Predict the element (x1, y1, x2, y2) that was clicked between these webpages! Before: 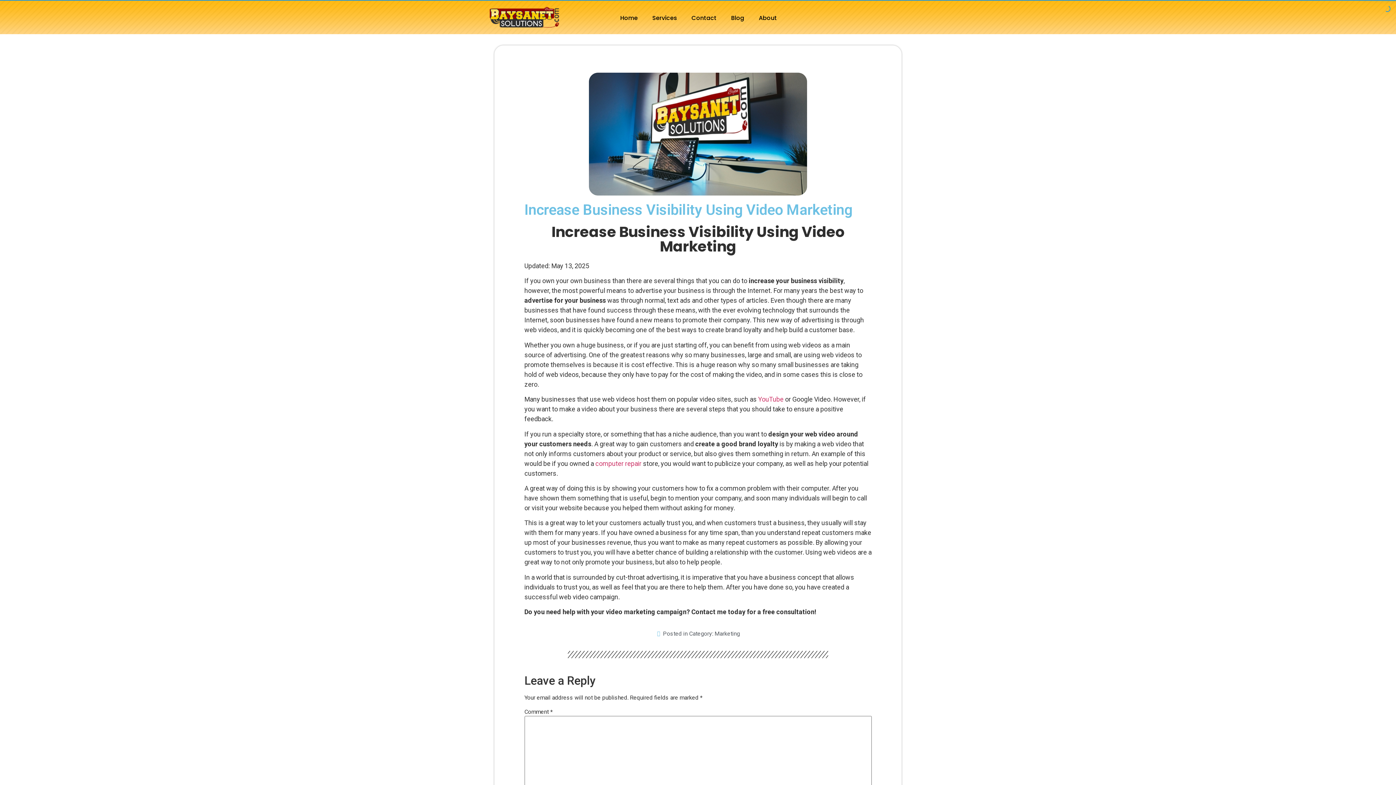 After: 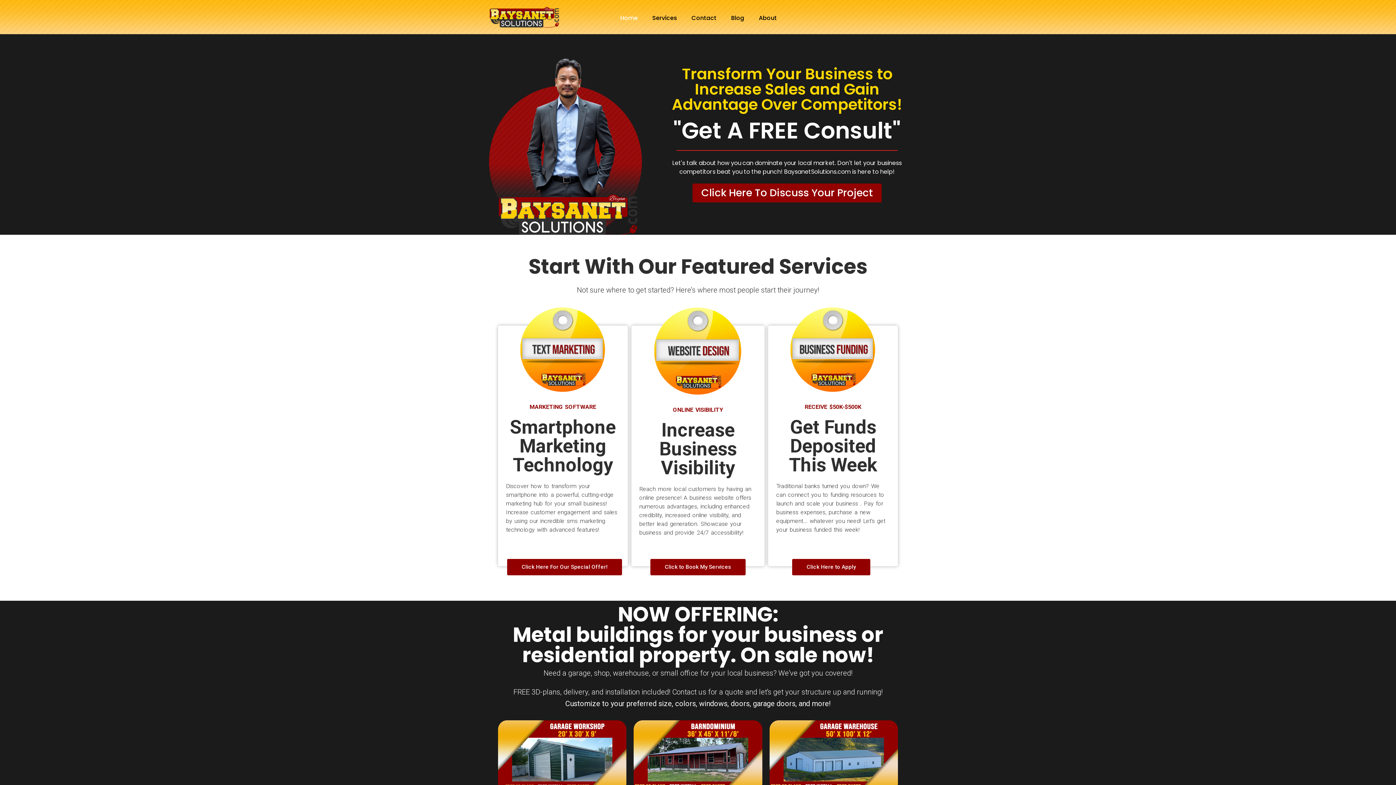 Action: bbox: (487, 5, 560, 30)